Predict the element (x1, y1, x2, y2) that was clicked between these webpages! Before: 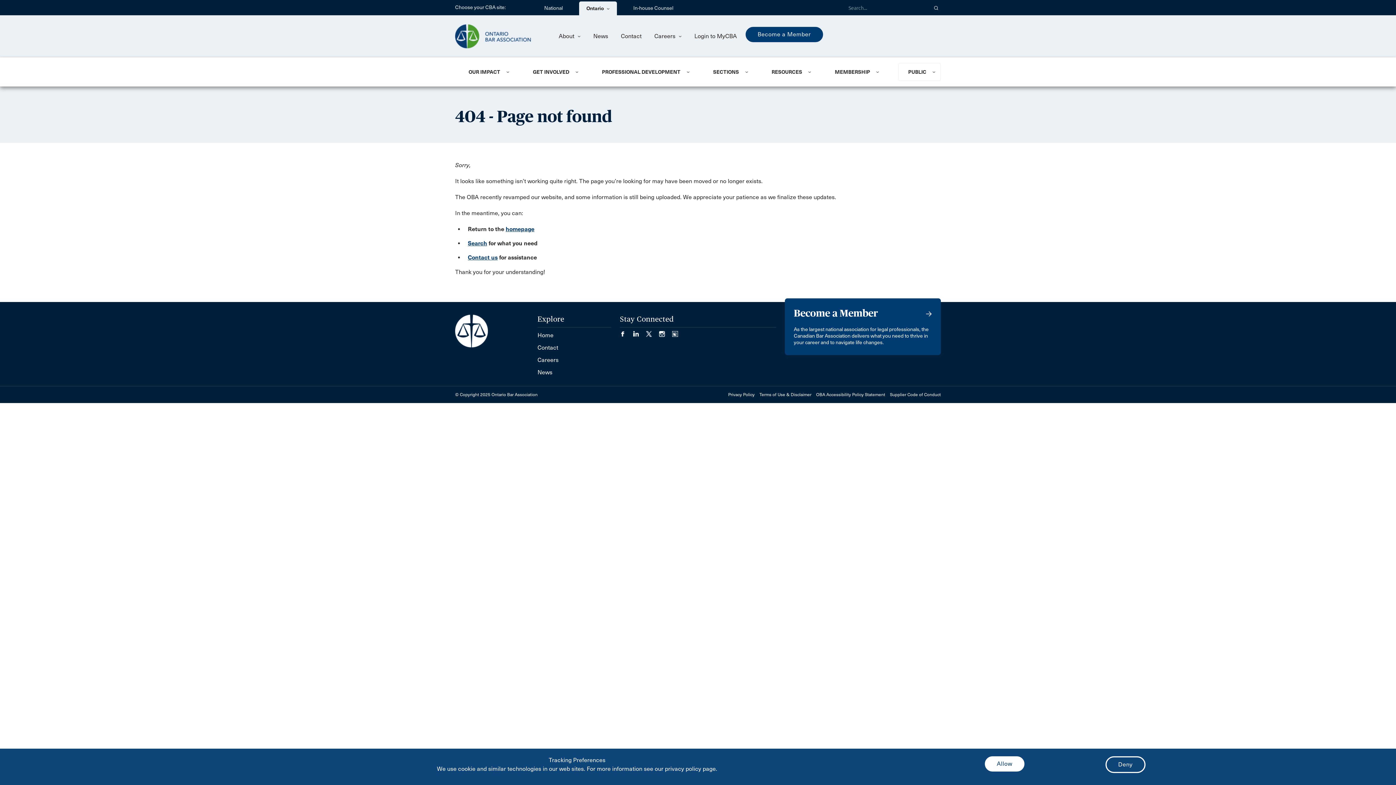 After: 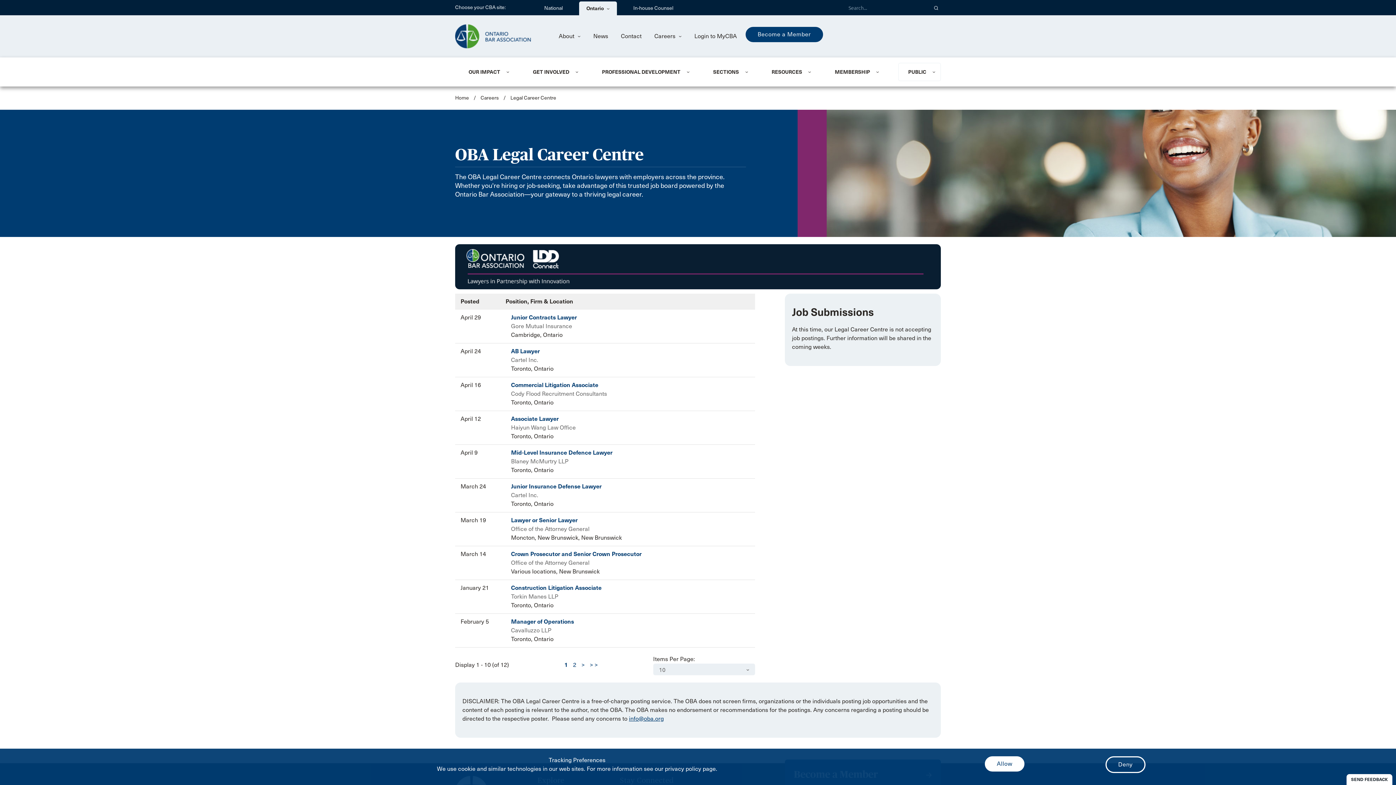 Action: label: Careers bbox: (537, 356, 558, 363)